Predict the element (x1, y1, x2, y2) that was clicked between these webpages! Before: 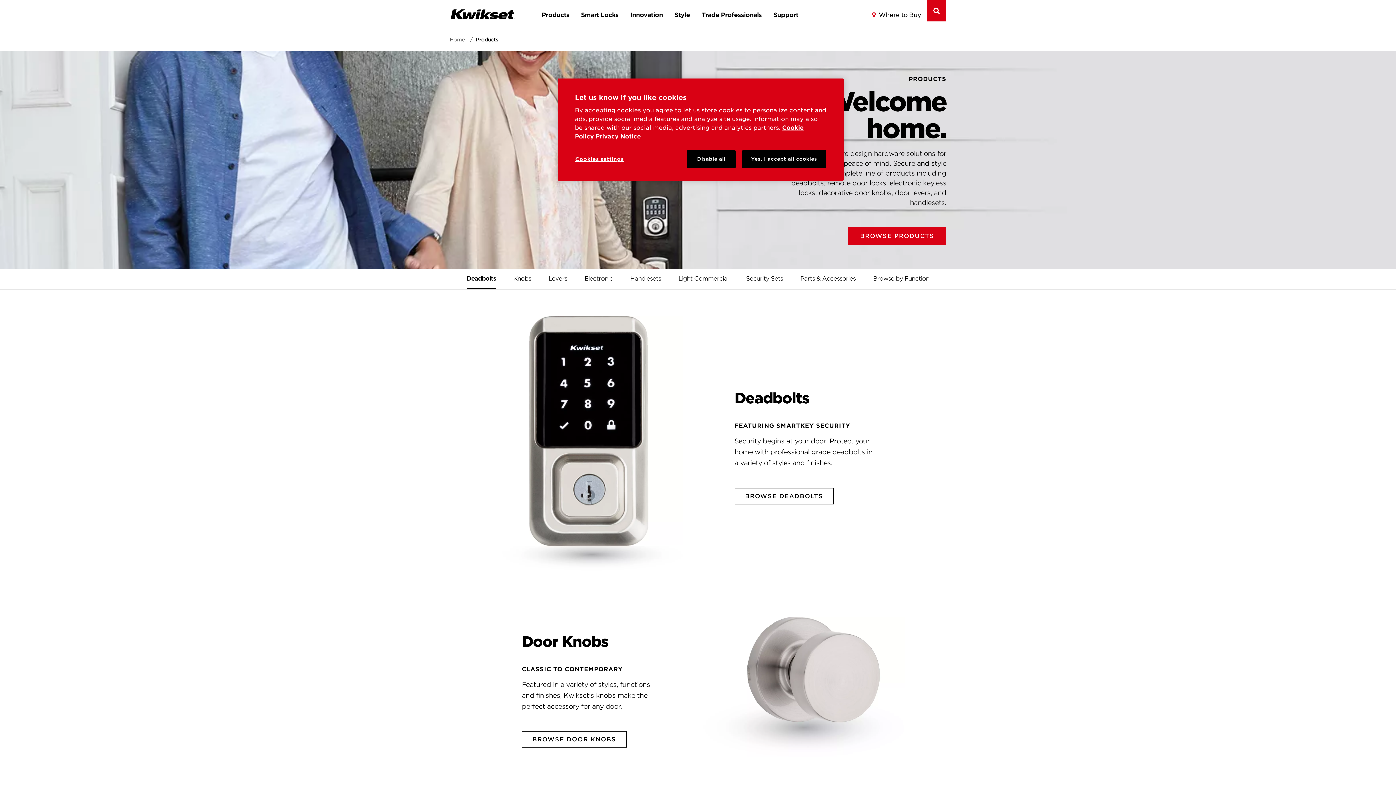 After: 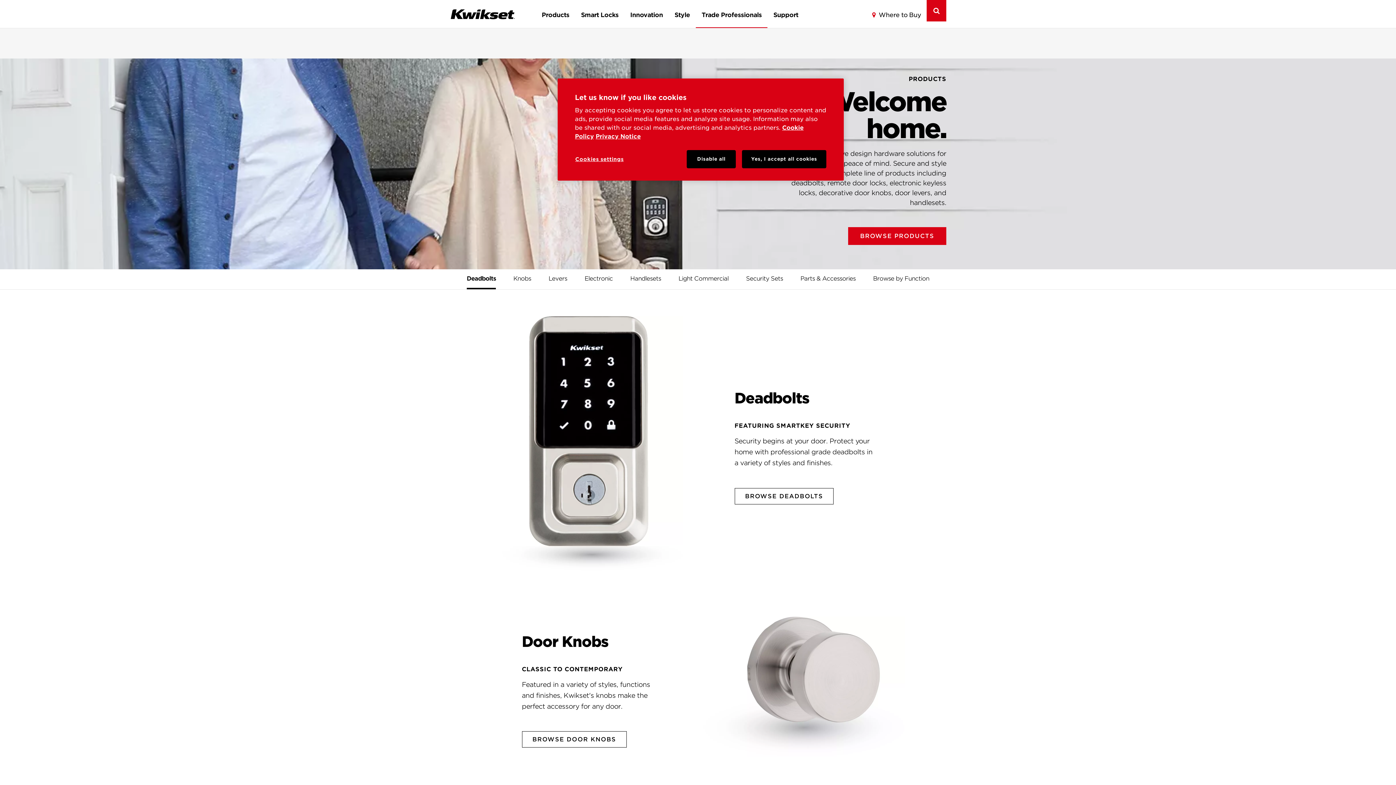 Action: bbox: (695, 0, 767, 28) label: Trade Professionals